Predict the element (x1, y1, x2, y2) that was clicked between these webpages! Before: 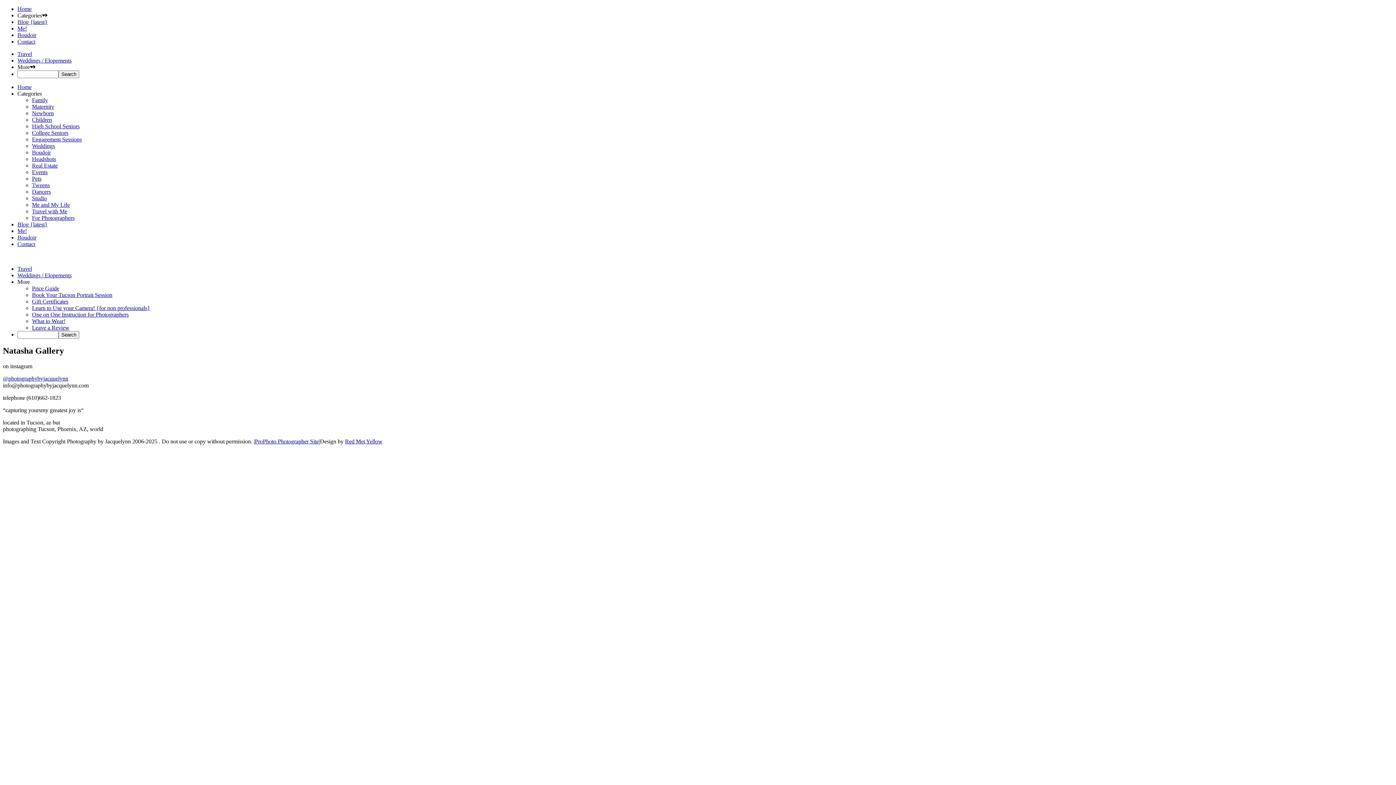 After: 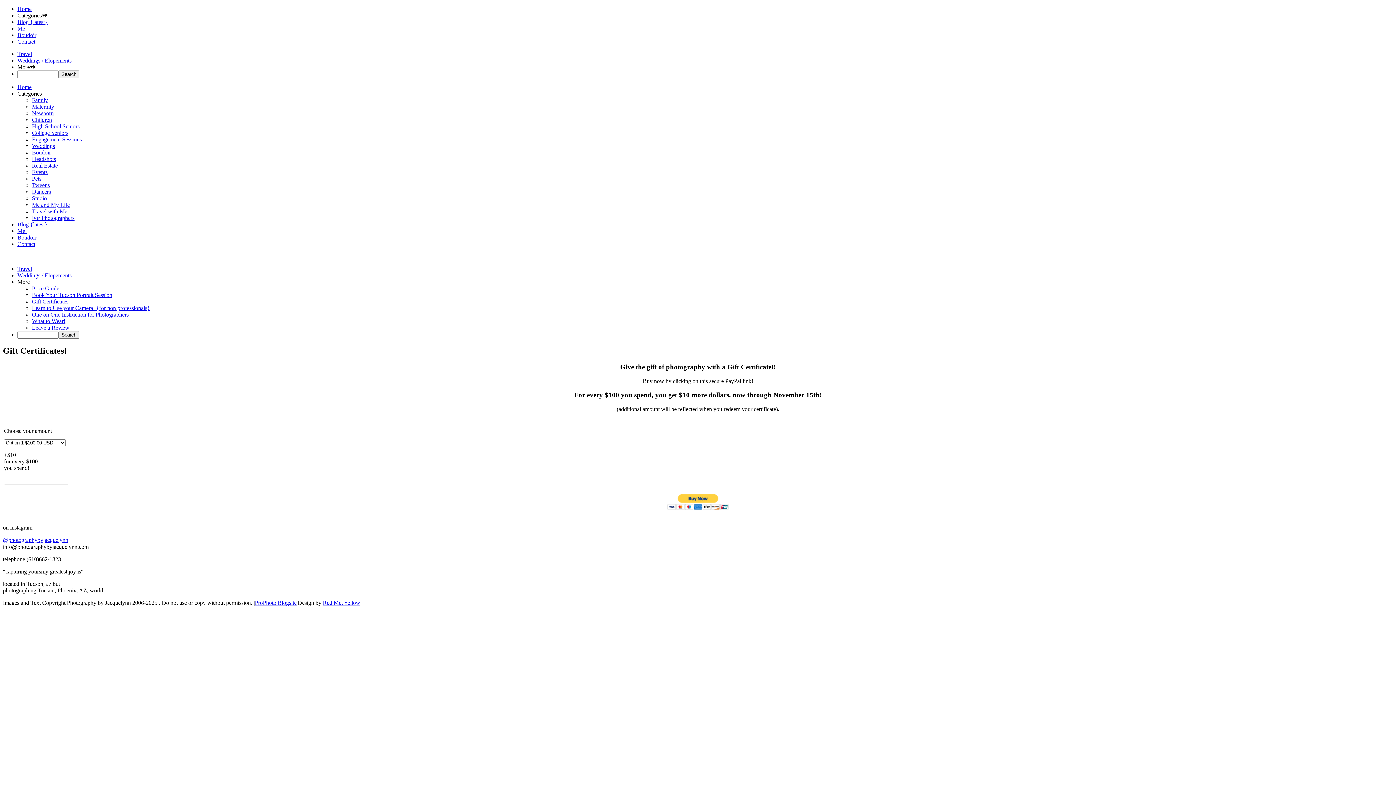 Action: label: Gift Certificates bbox: (32, 298, 68, 304)